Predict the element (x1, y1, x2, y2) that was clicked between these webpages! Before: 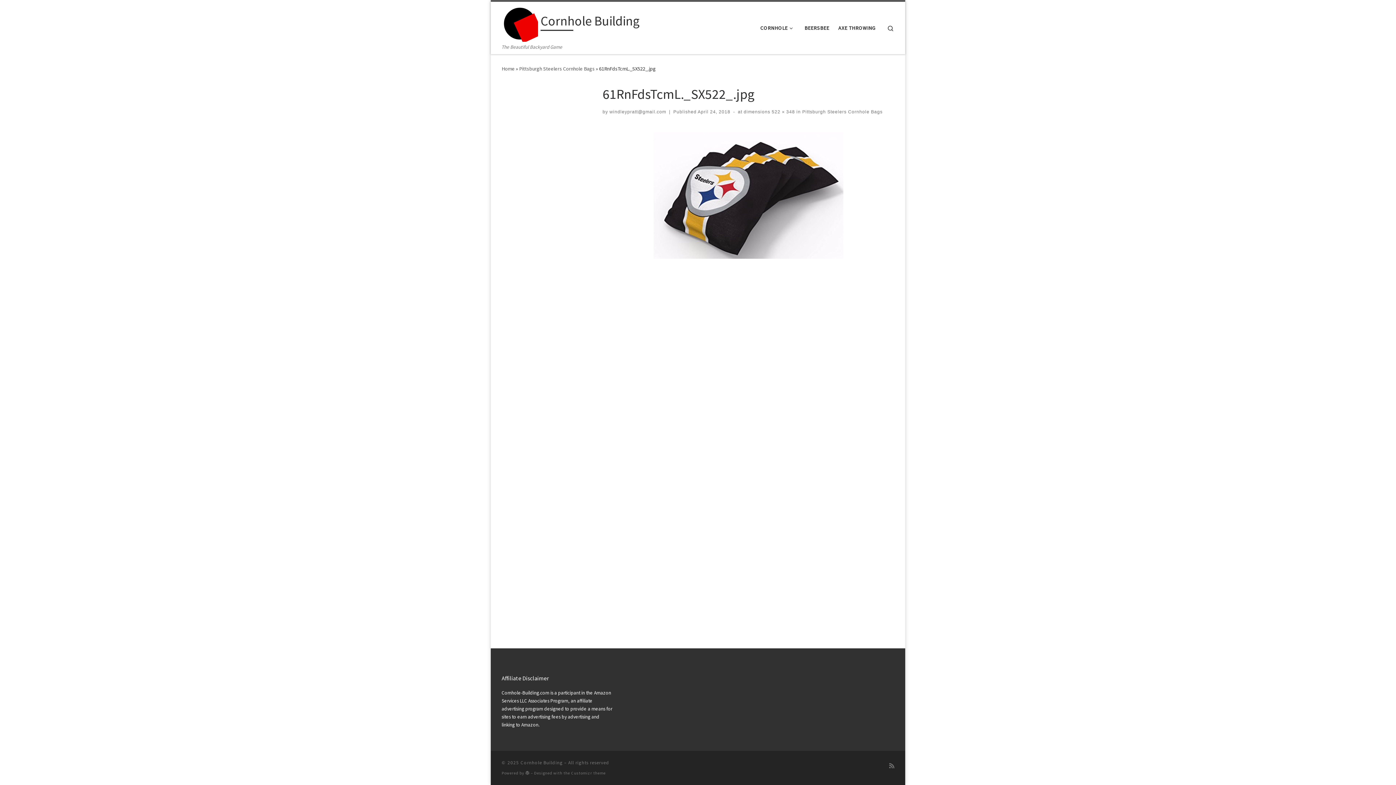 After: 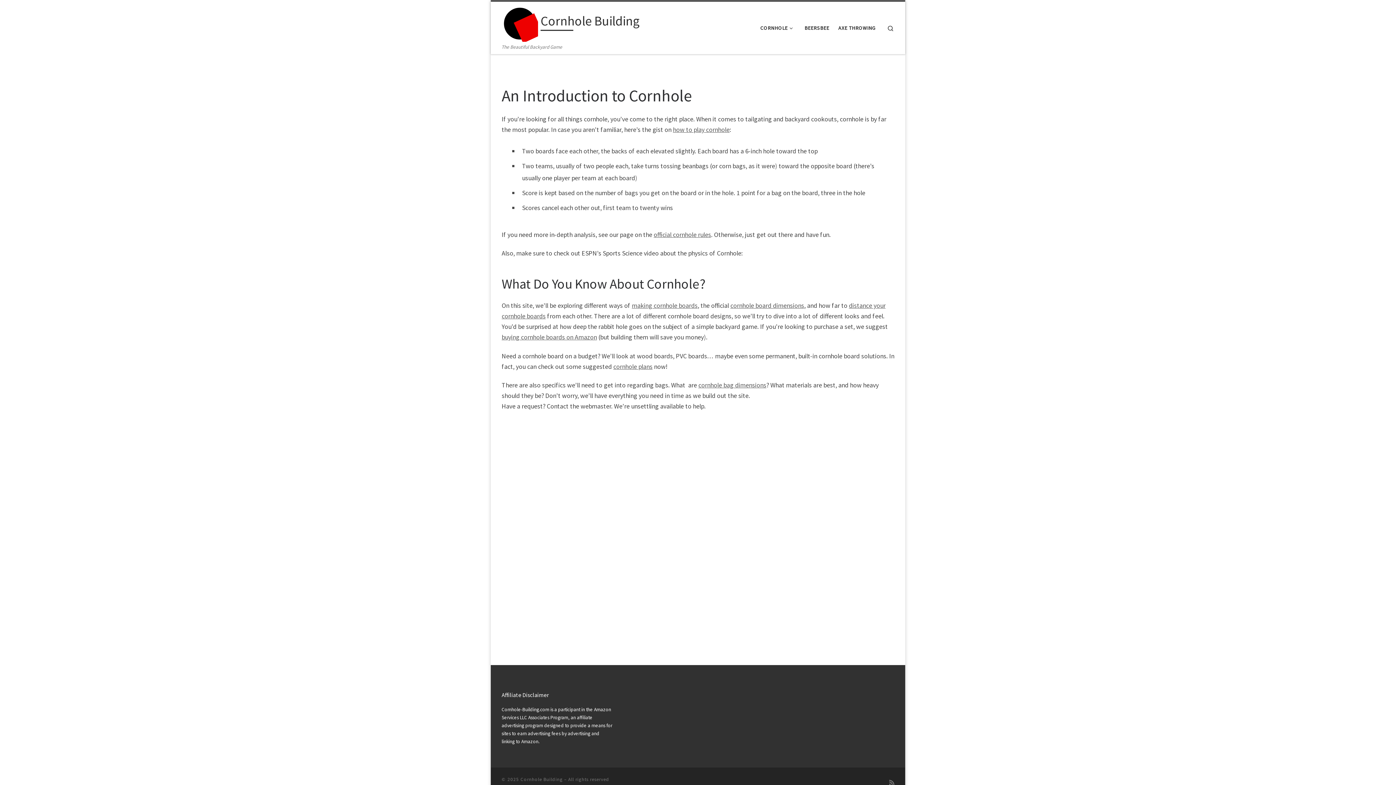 Action: bbox: (520, 759, 562, 766) label: Cornhole Building